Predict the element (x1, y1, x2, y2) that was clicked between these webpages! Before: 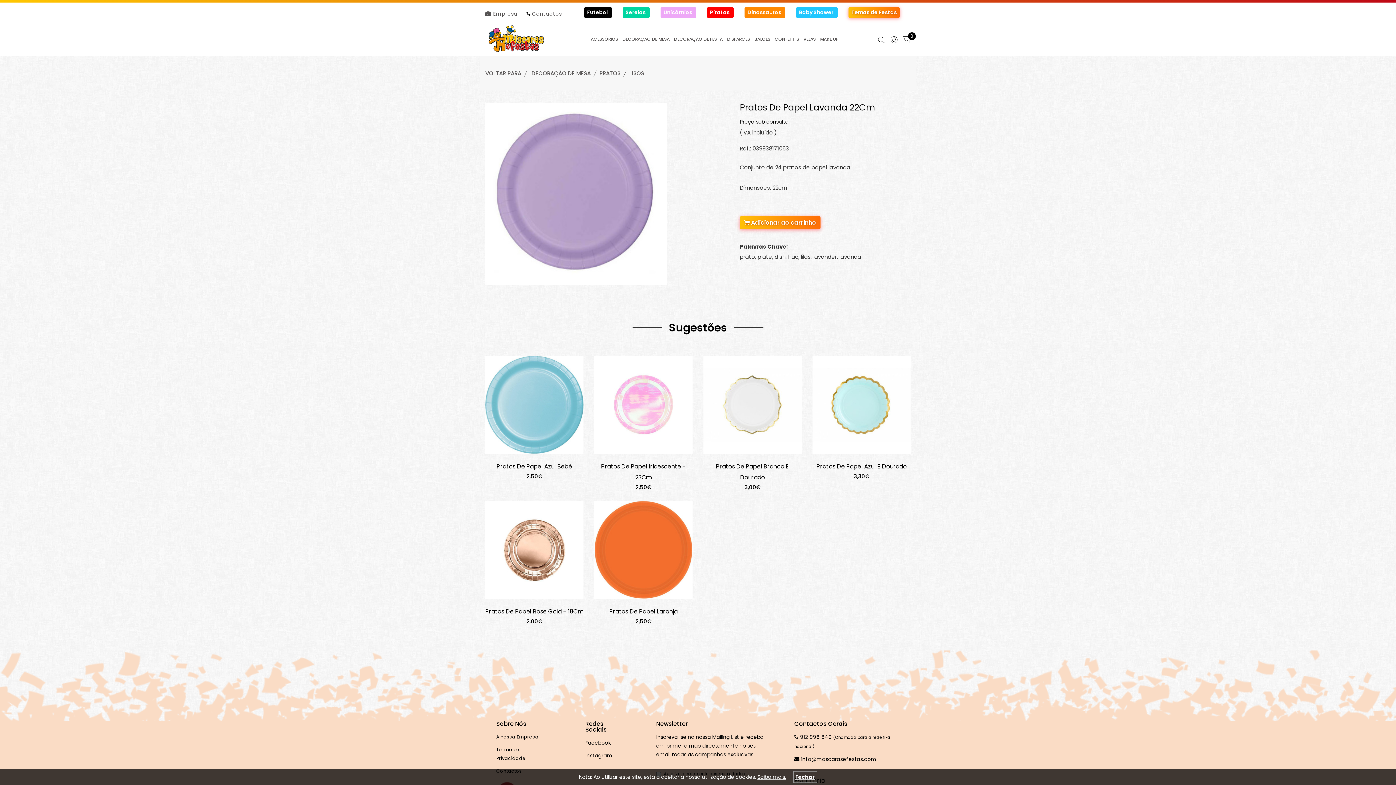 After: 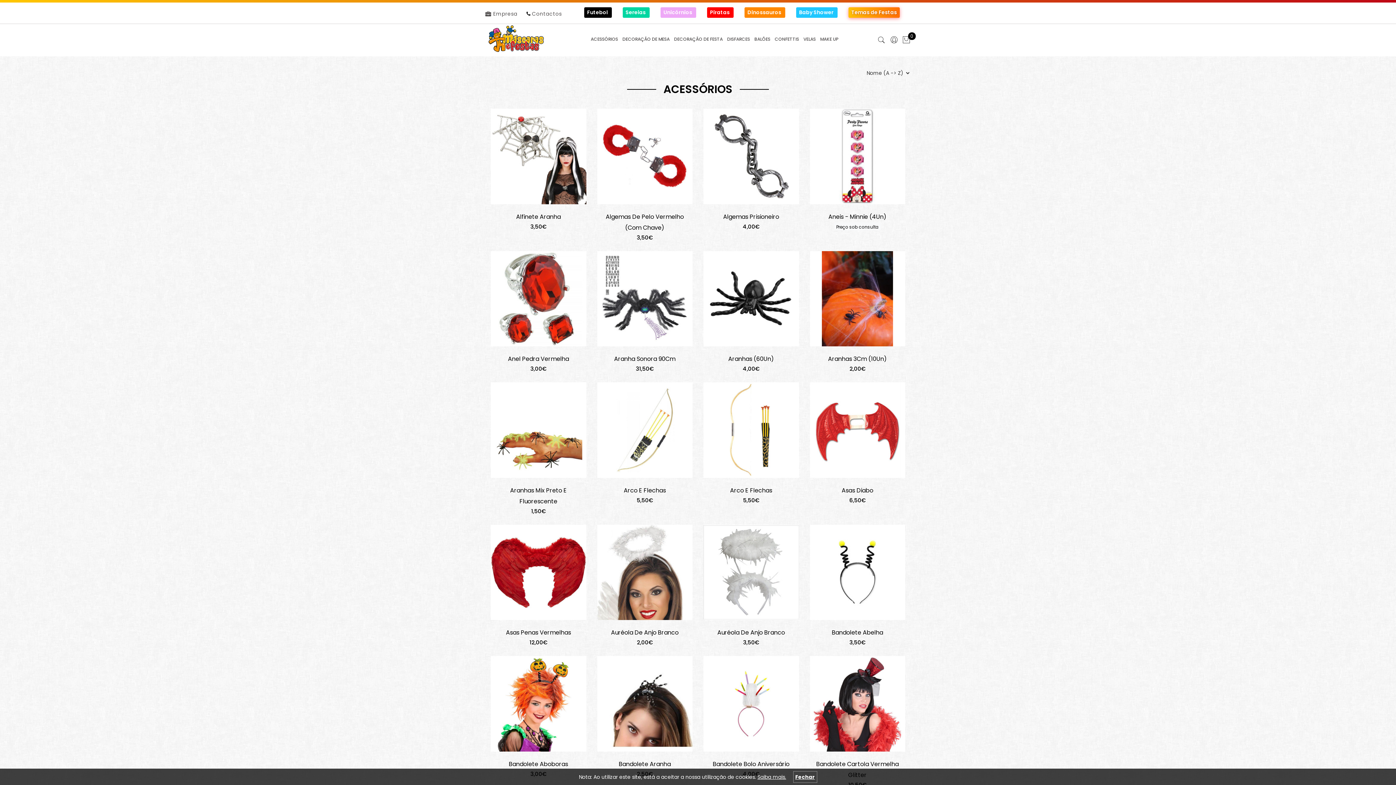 Action: bbox: (590, 22, 618, 56) label: ACESSÓRIOS